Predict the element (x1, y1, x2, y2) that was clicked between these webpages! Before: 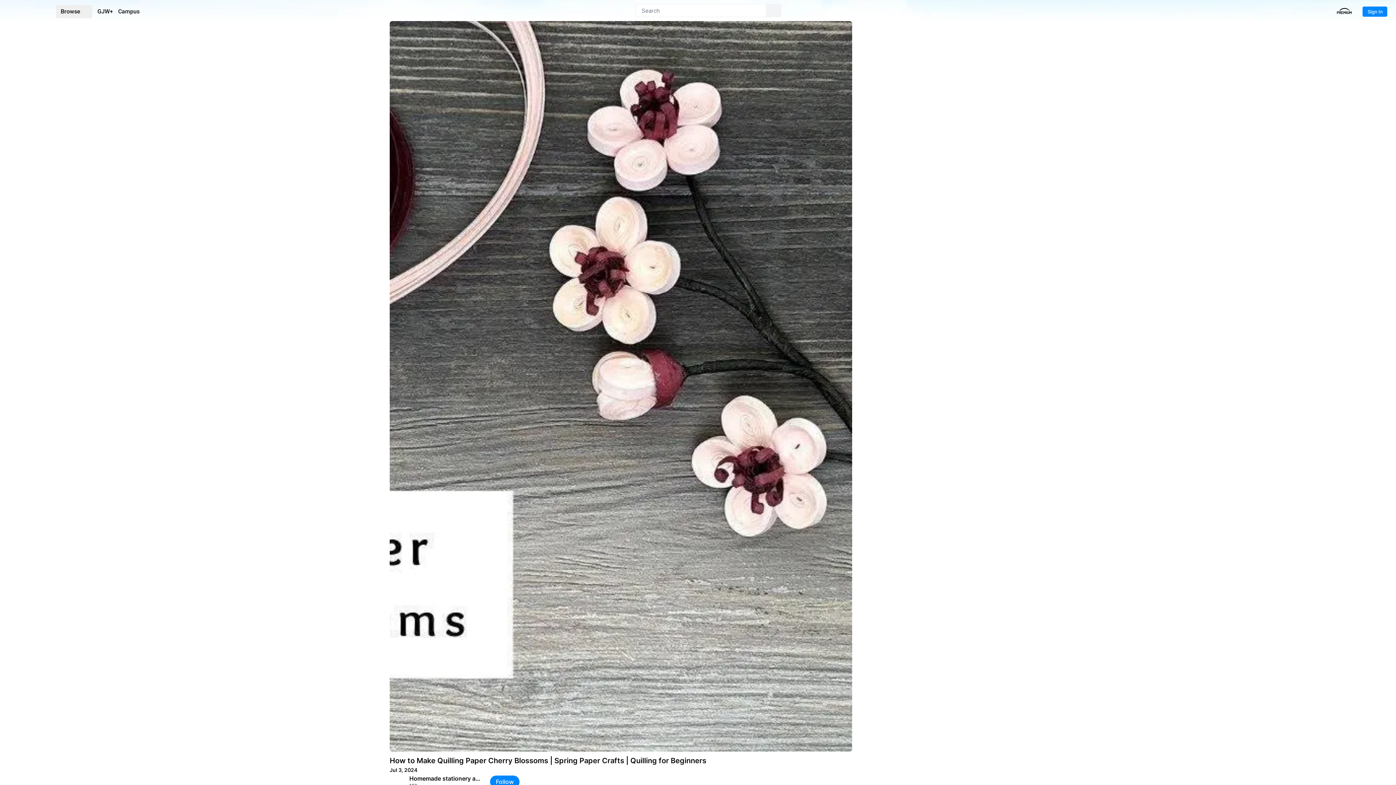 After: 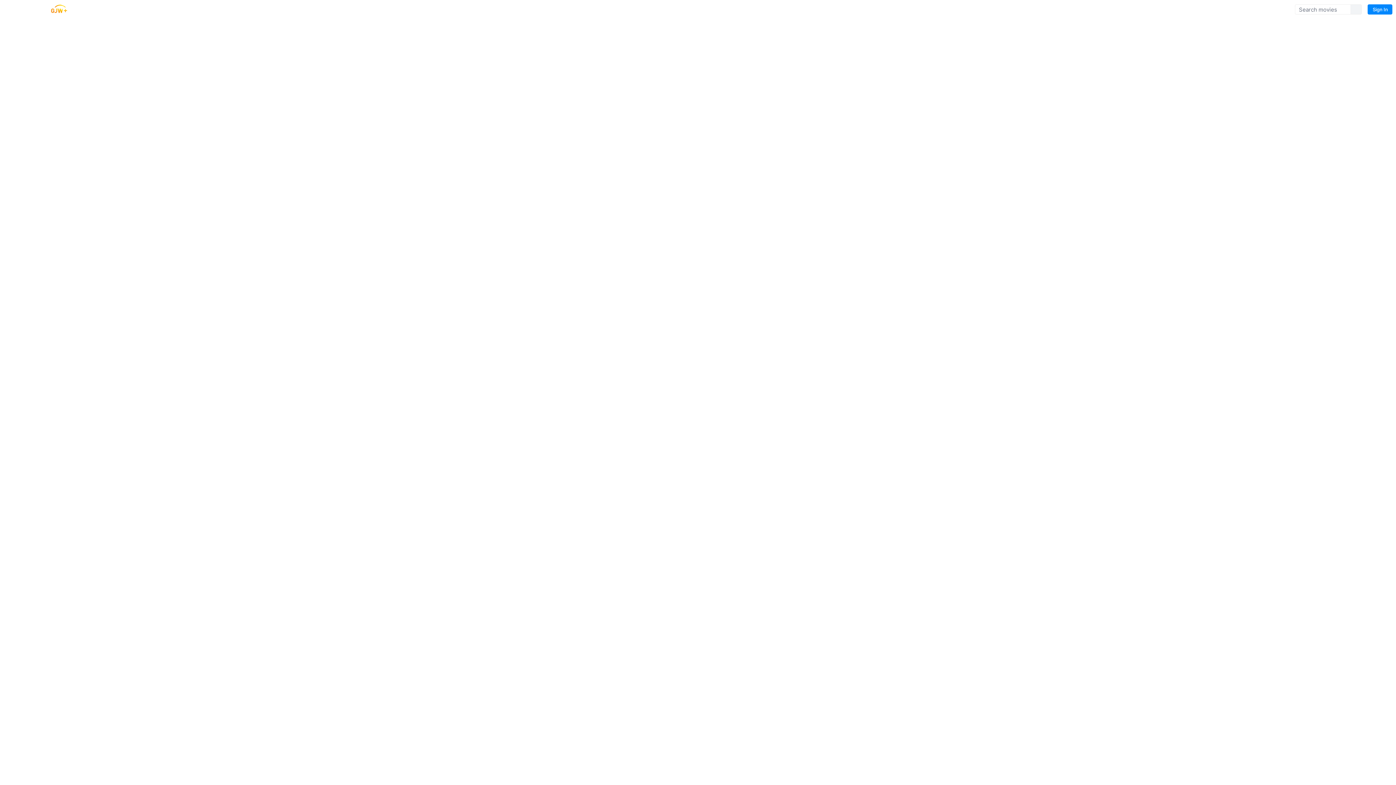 Action: bbox: (97, 7, 113, 16) label: GJW+